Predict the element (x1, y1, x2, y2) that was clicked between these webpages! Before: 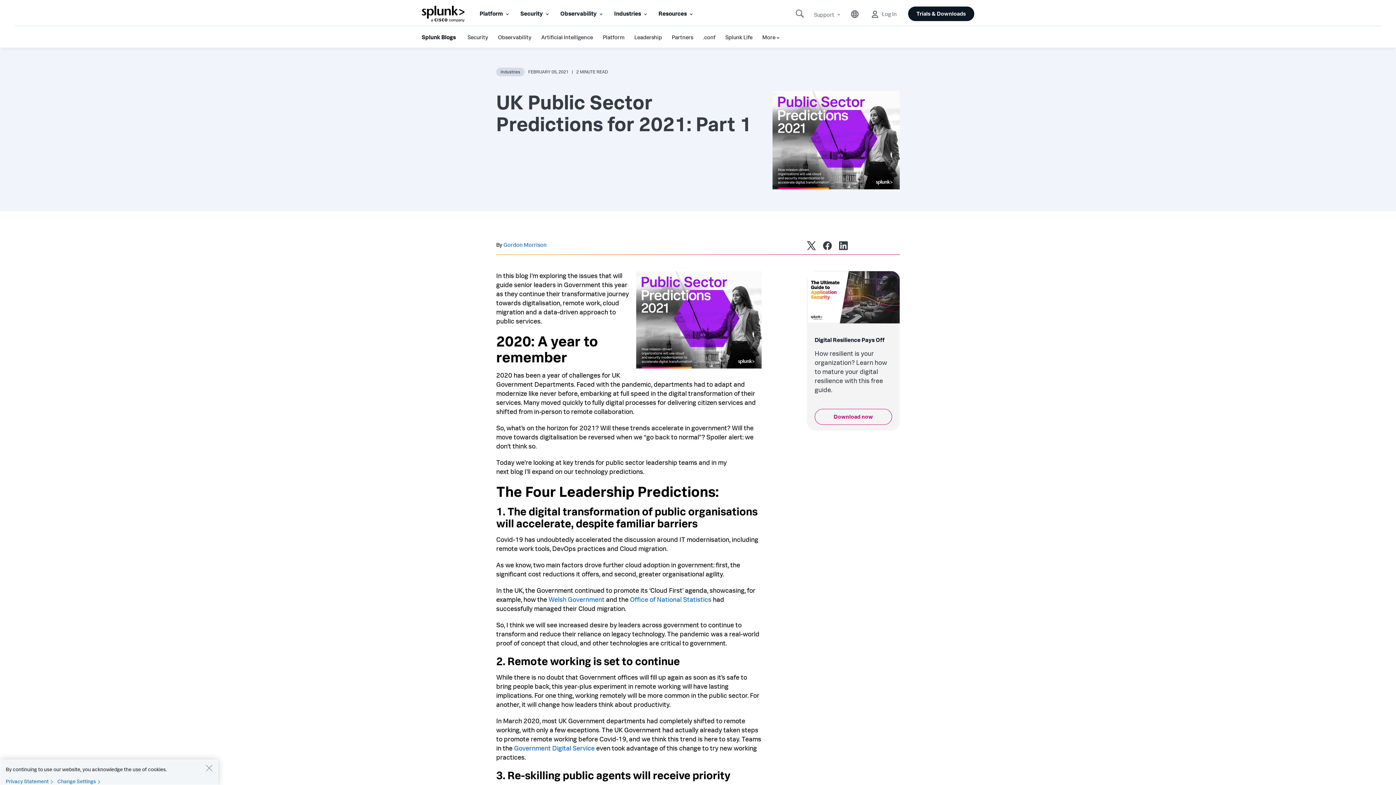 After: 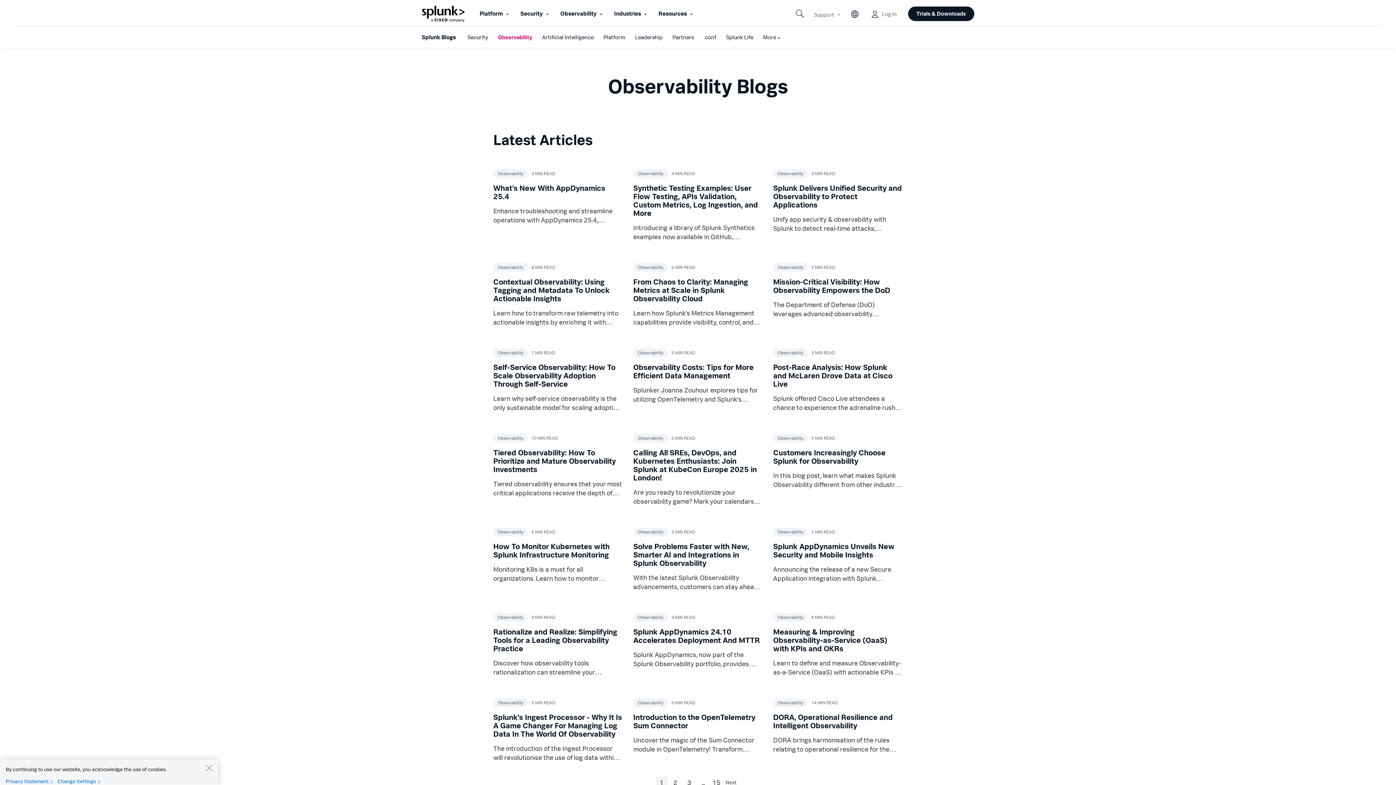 Action: bbox: (498, 26, 531, 47) label: Observability